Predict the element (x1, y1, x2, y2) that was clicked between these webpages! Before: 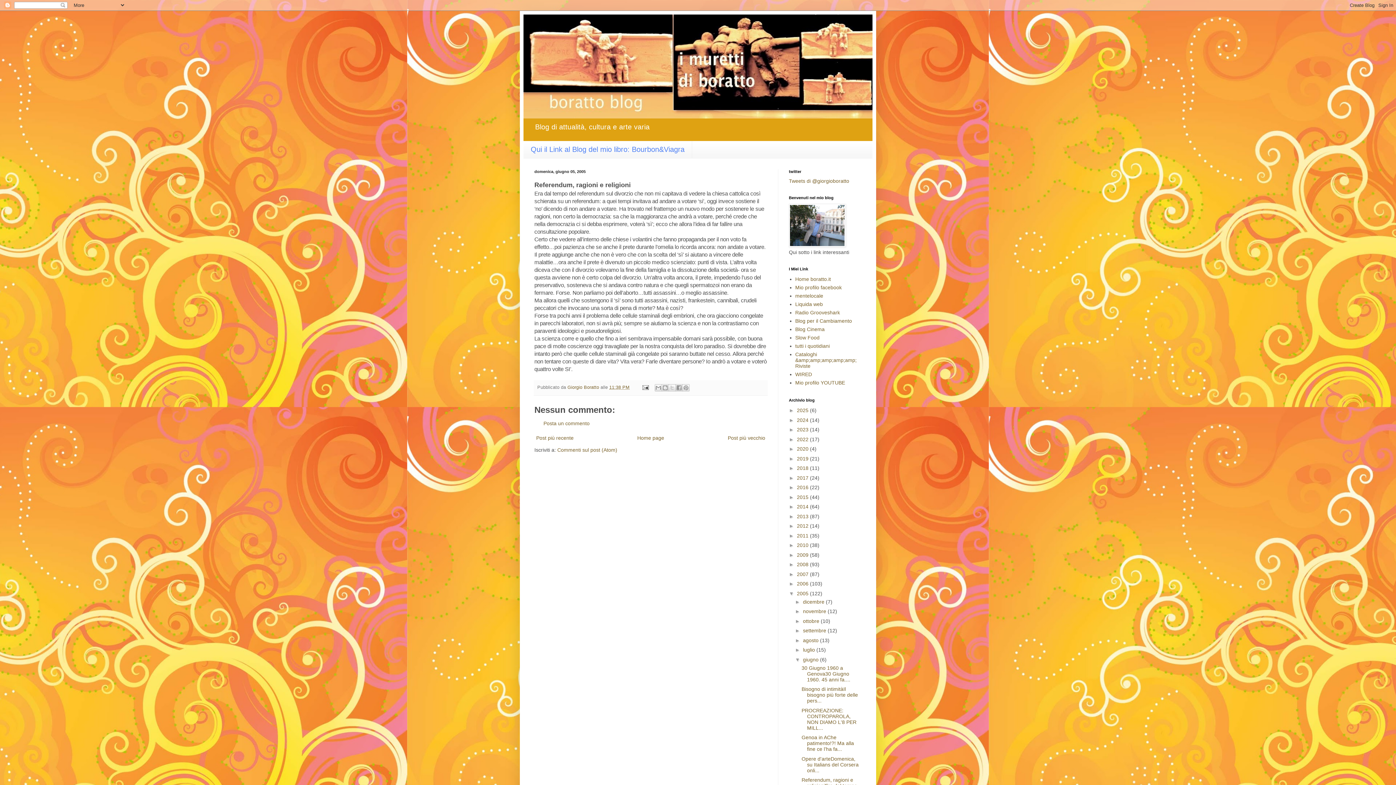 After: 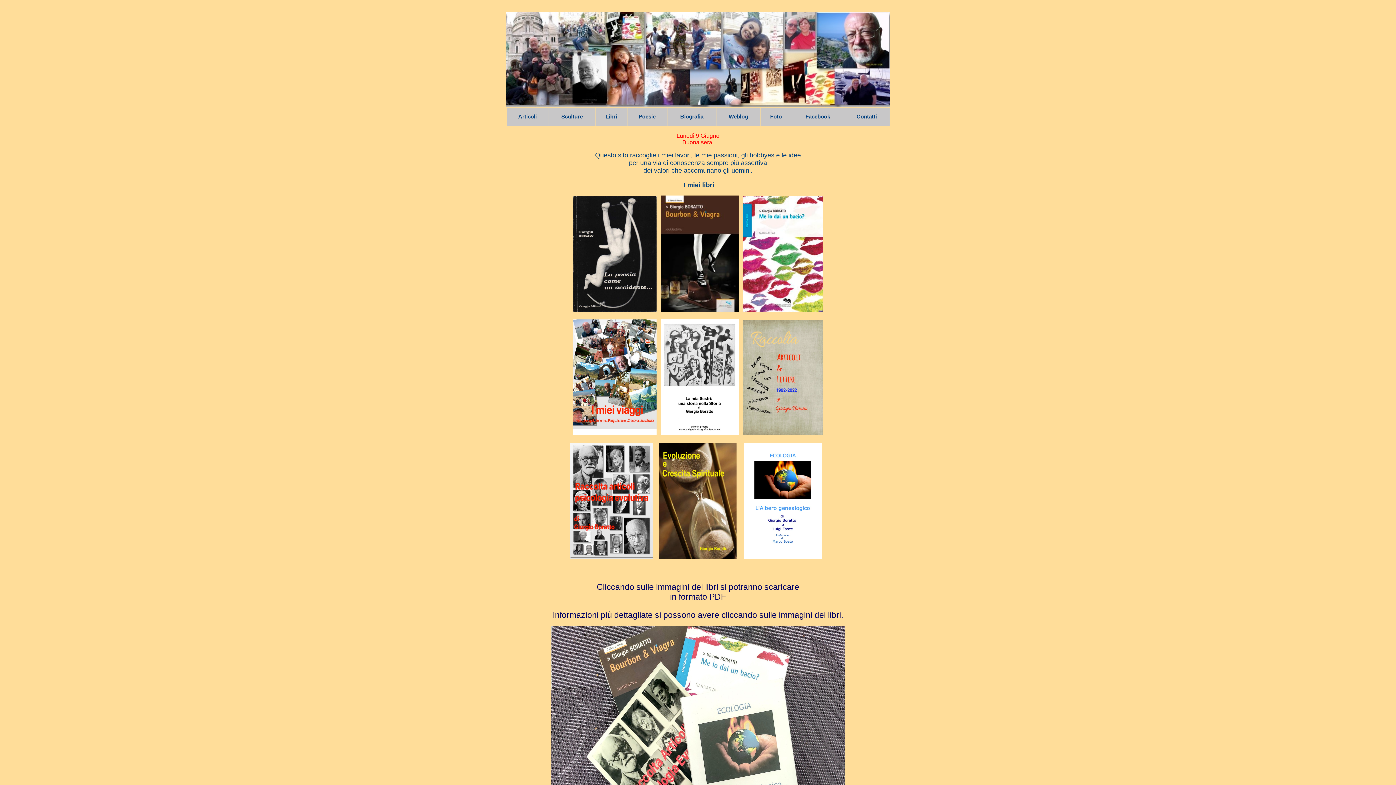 Action: bbox: (789, 242, 845, 248)